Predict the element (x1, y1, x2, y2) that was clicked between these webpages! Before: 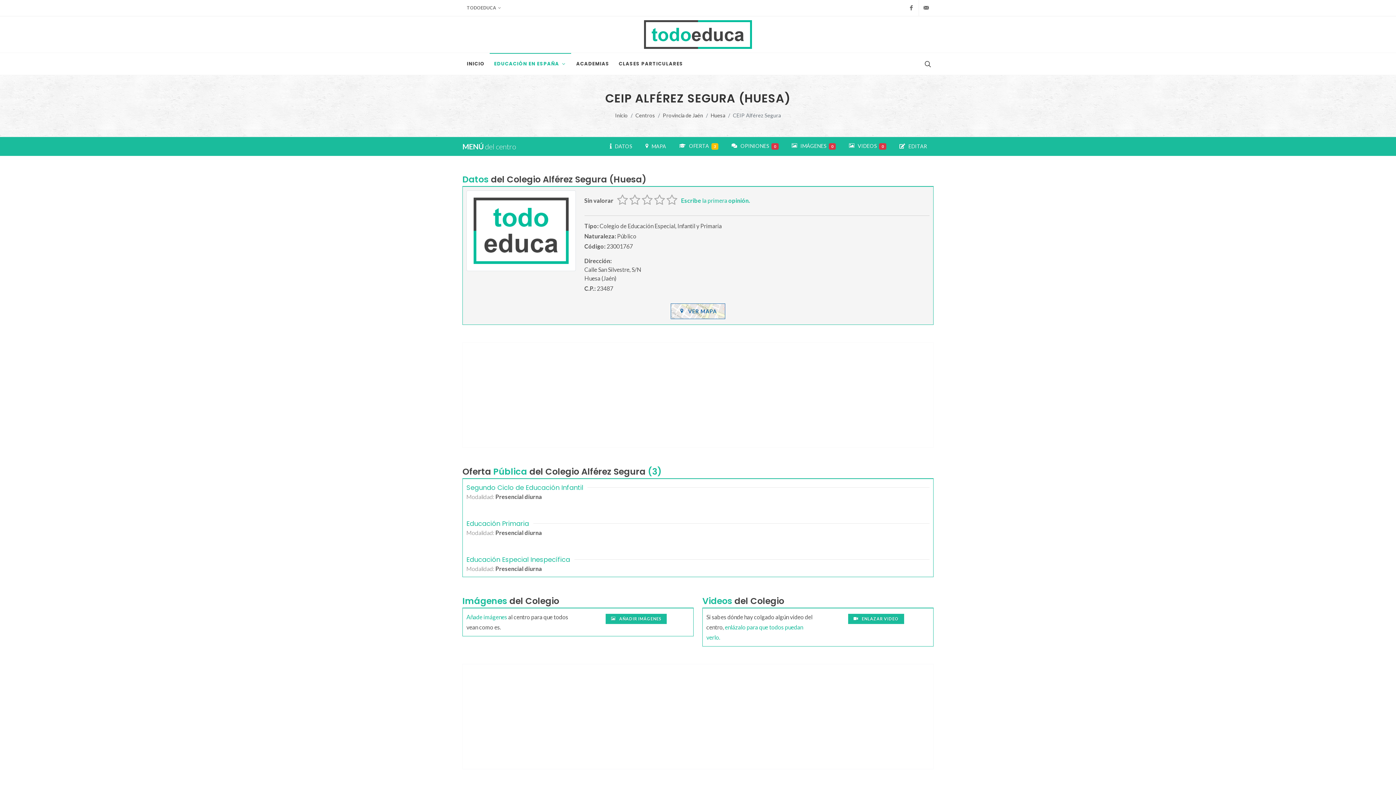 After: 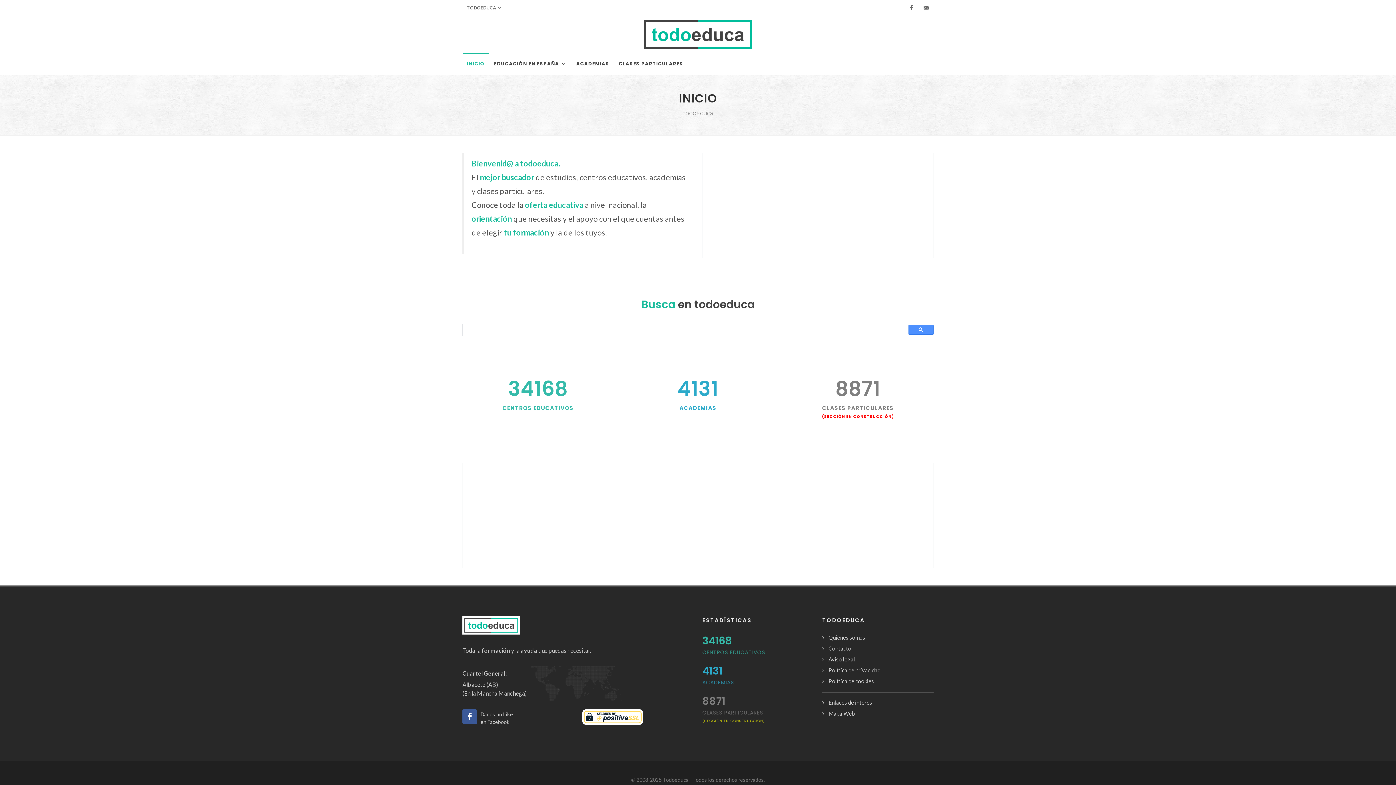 Action: label: INICIO bbox: (462, 53, 489, 74)